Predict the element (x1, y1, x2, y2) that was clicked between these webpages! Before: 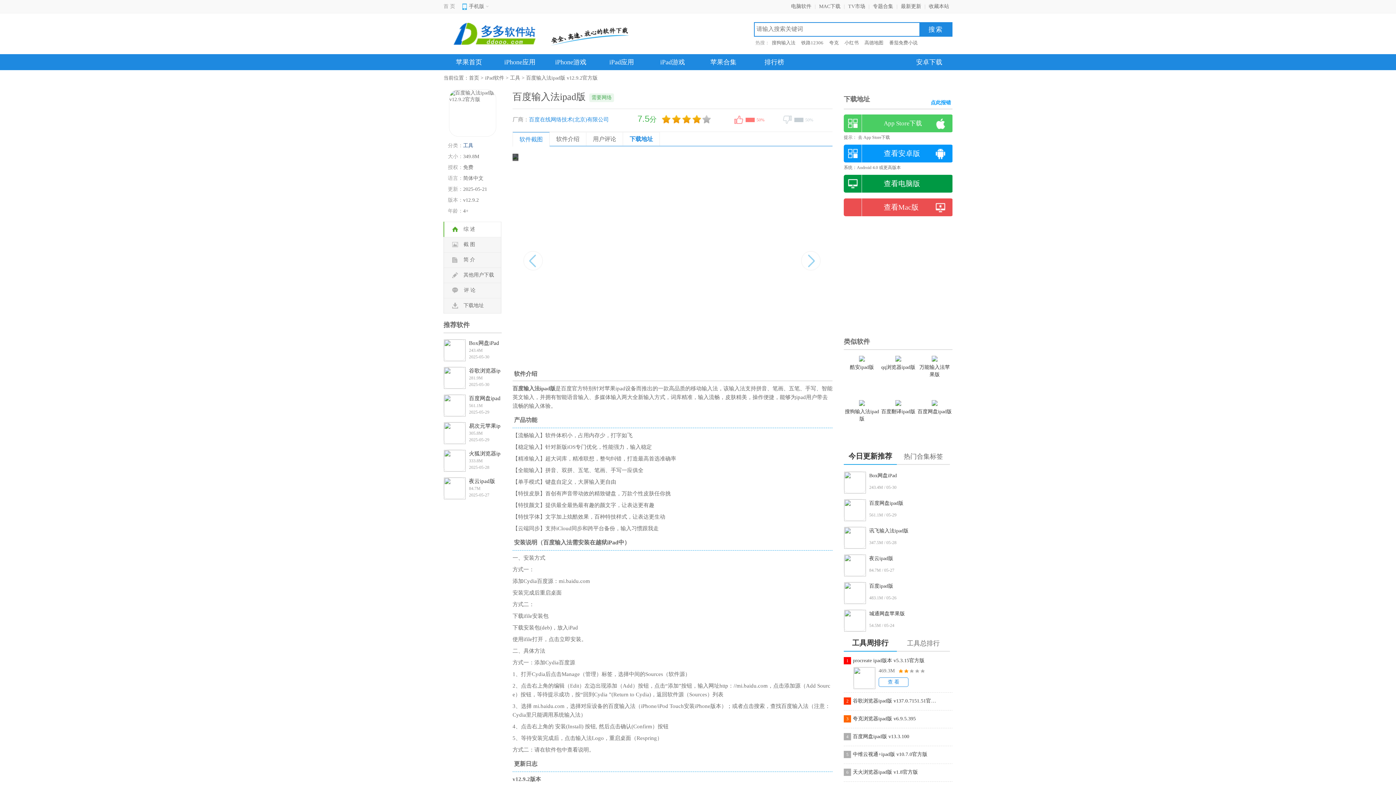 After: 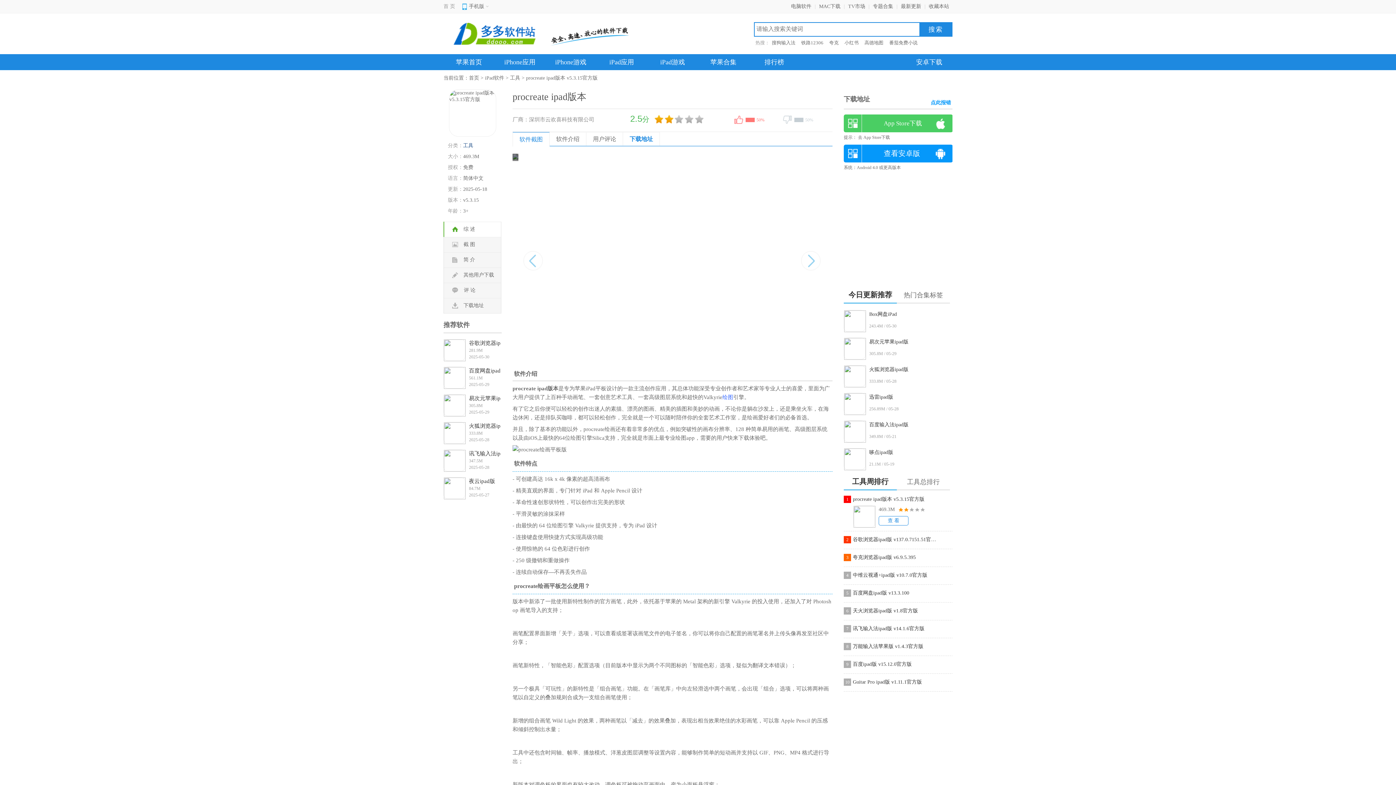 Action: label: procreate ipad版本 v5.3.15官方版 bbox: (853, 652, 940, 669)